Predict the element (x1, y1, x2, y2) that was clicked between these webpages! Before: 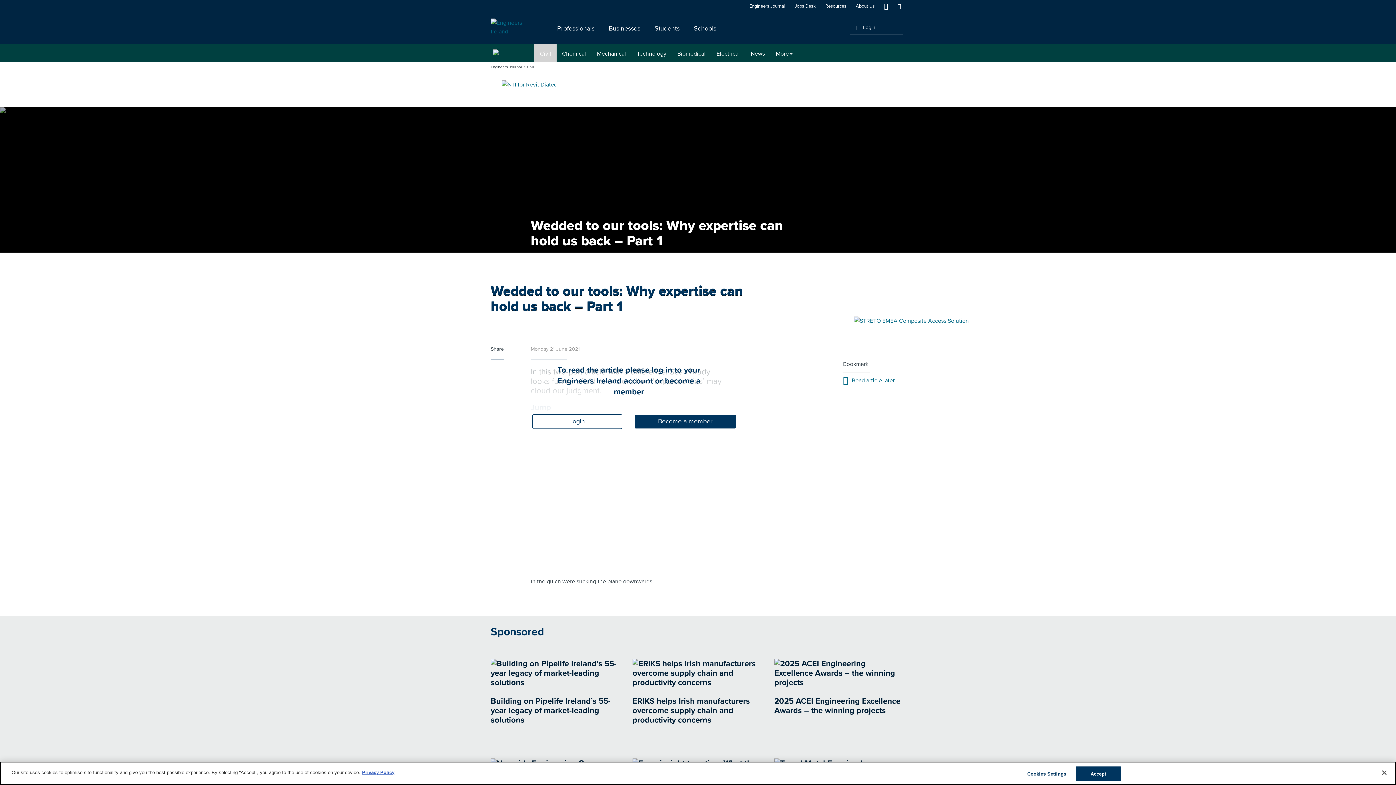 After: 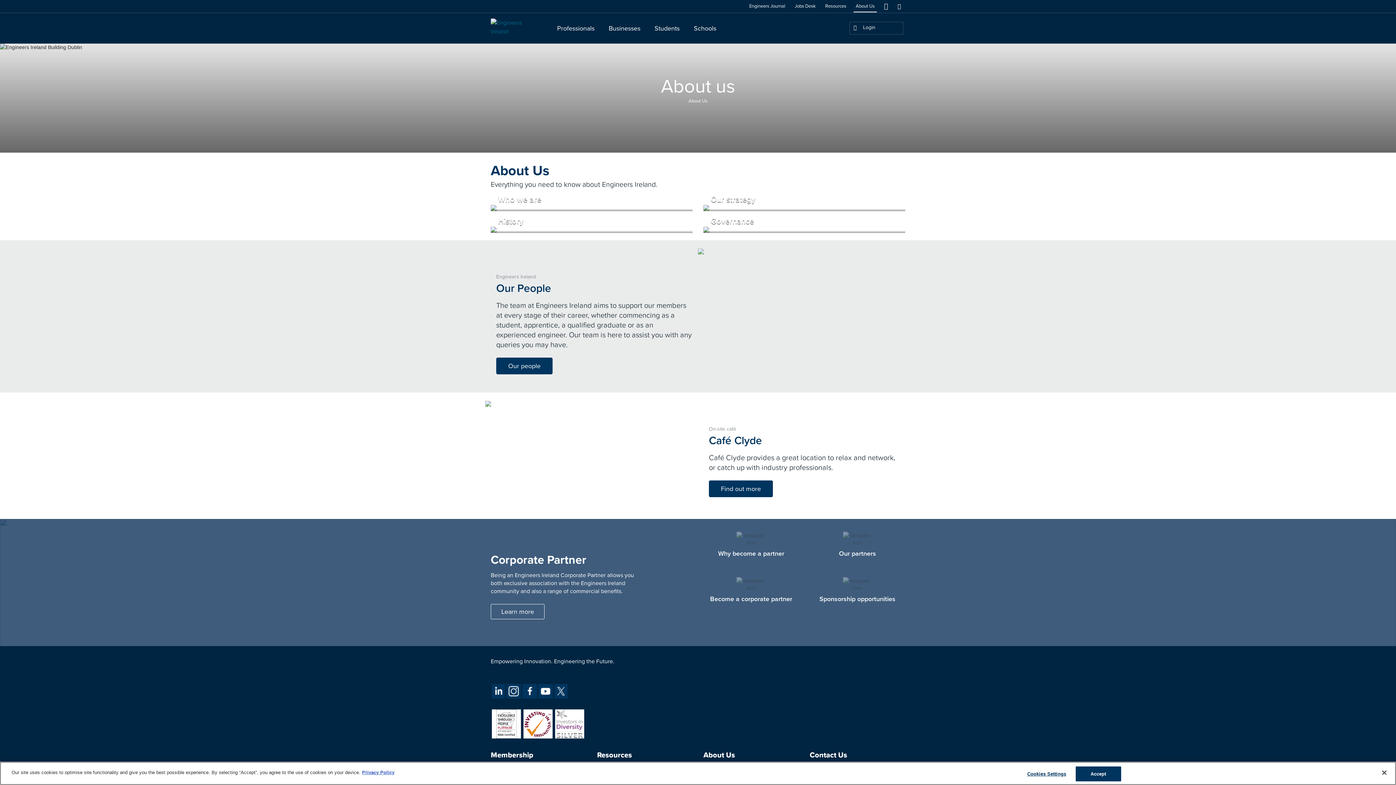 Action: label: About Us bbox: (853, 2, 877, 11)